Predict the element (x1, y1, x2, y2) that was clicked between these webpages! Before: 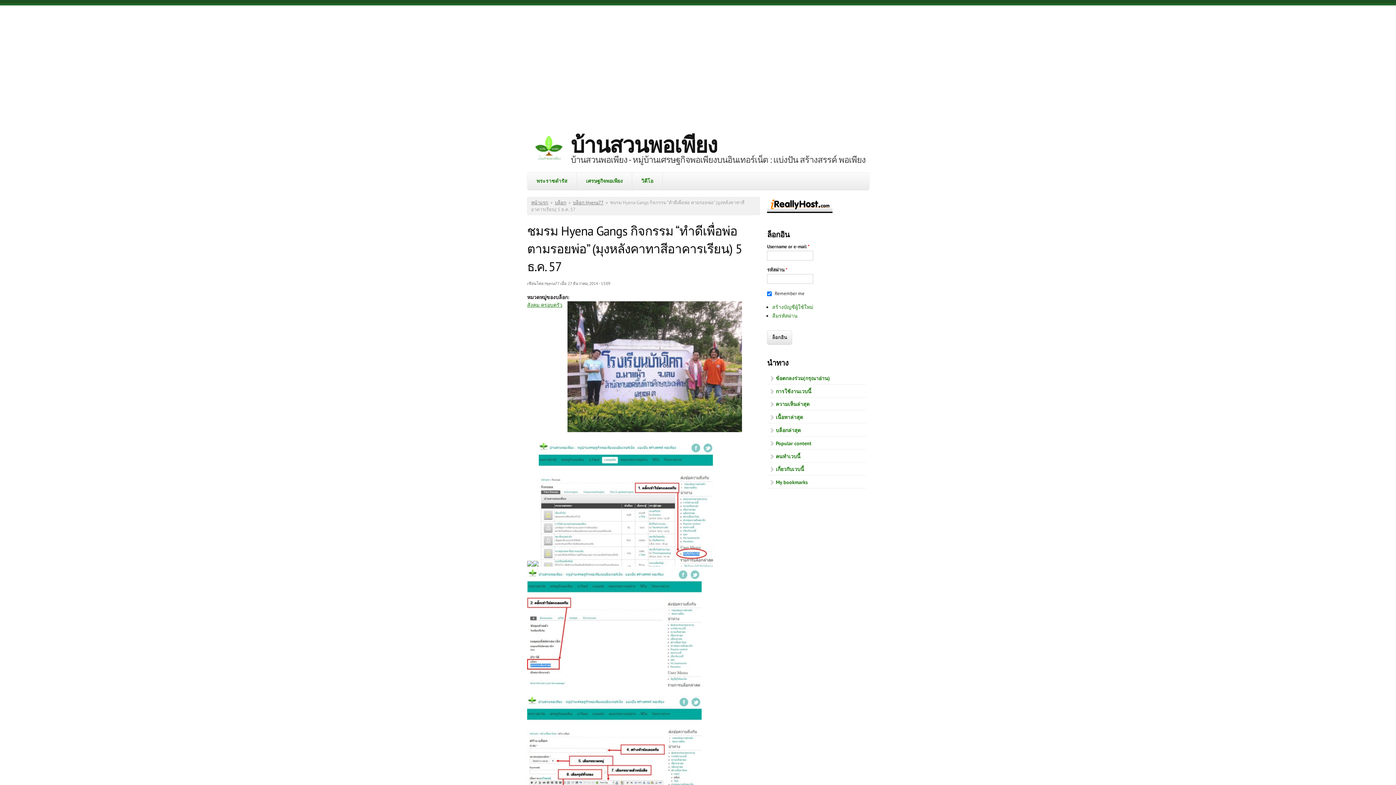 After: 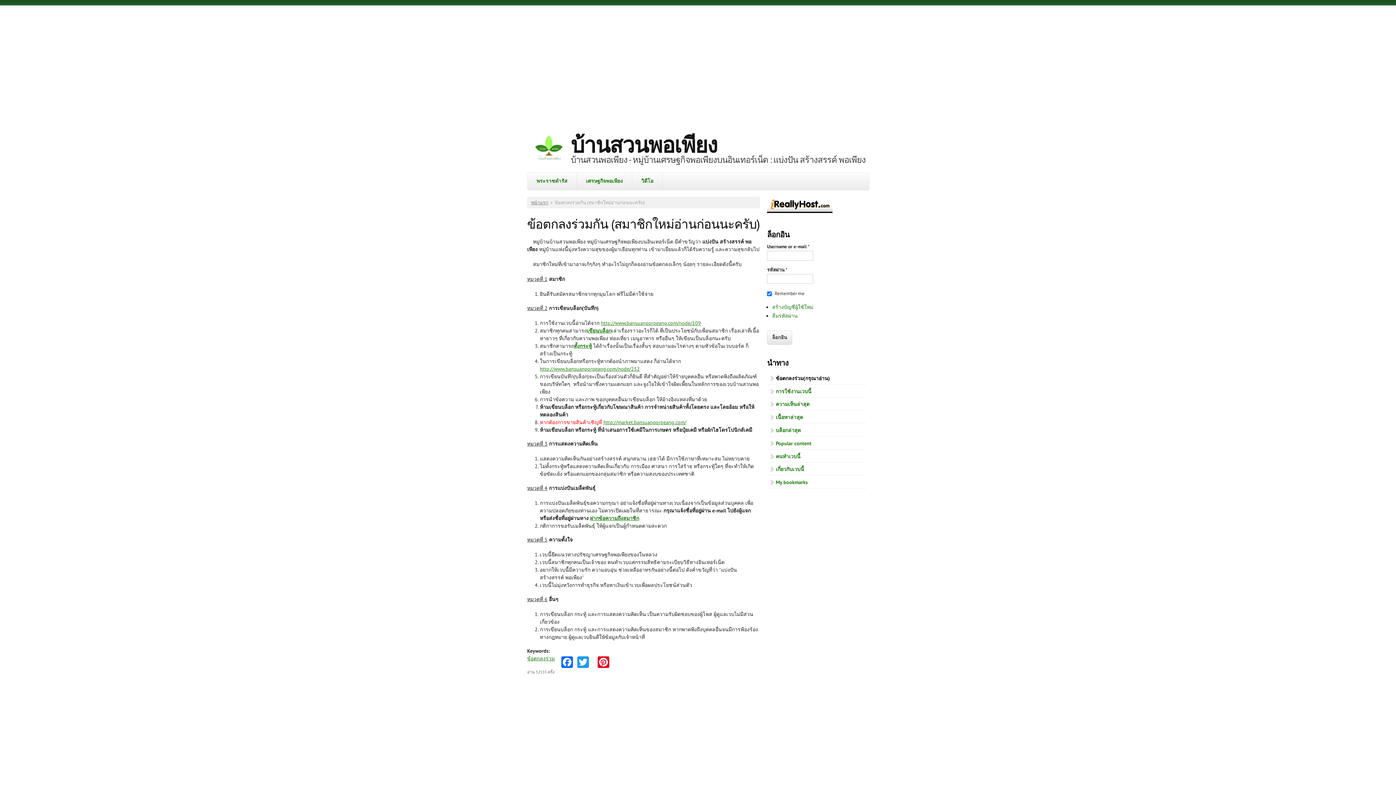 Action: bbox: (767, 372, 866, 384) label: ข้อตกลงร่วม(กรุณาอ่าน)